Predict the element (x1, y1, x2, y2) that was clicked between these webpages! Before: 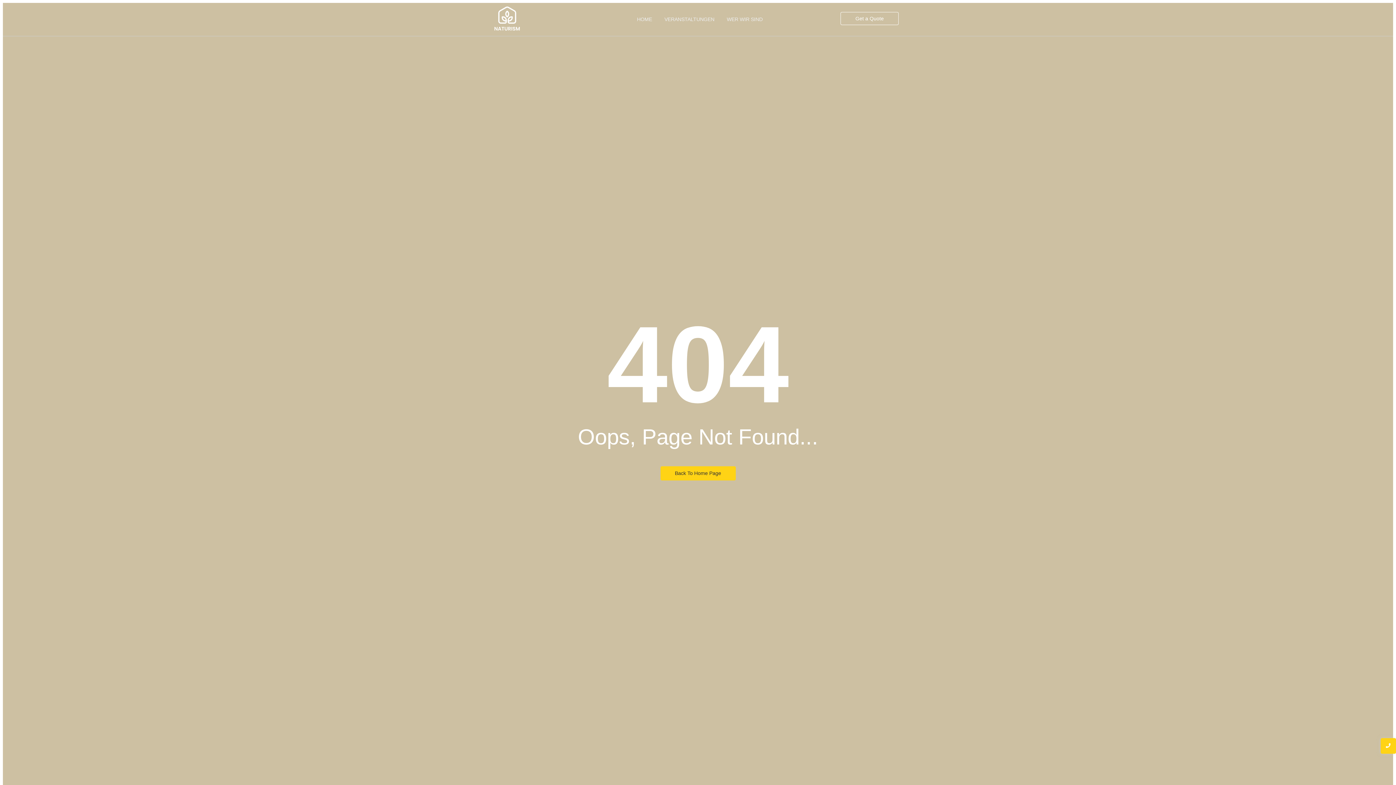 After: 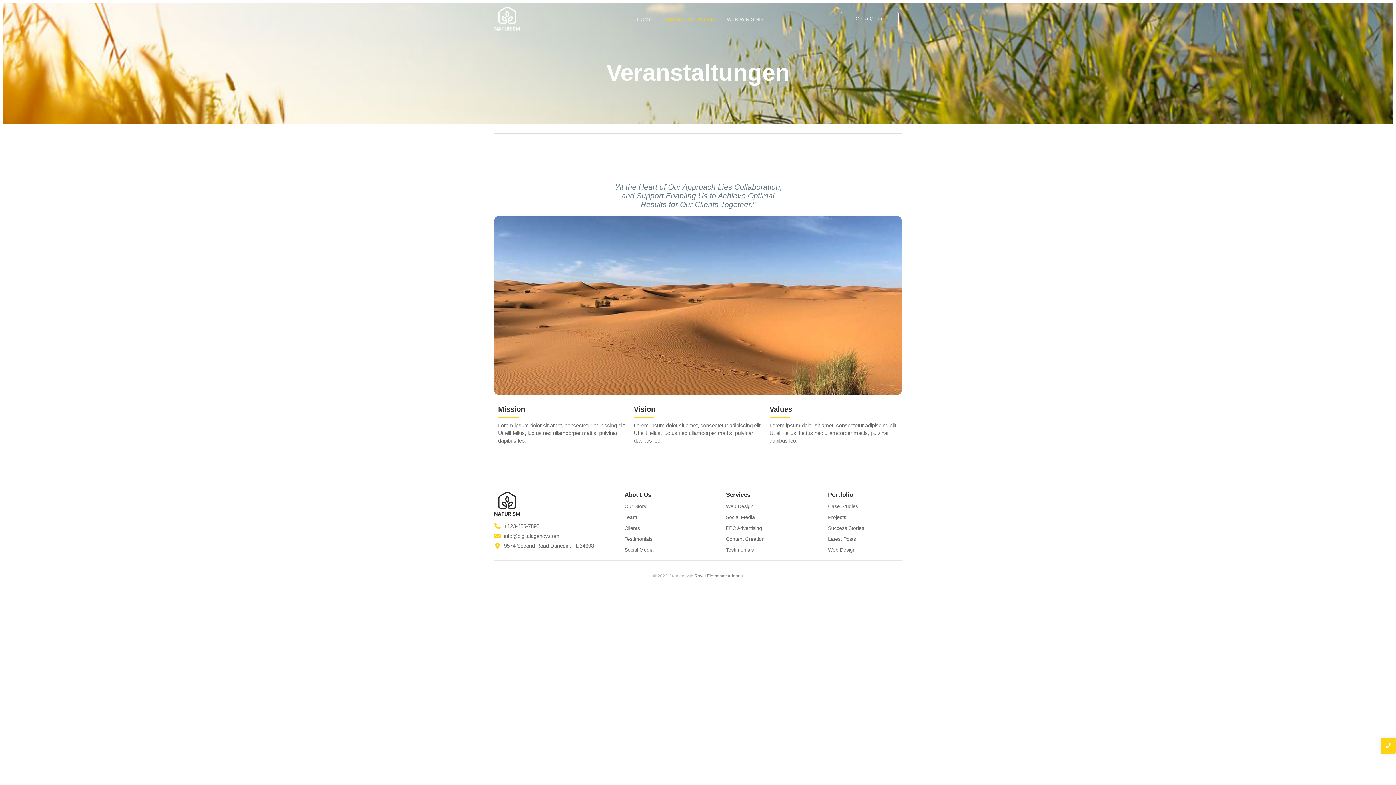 Action: label: VERANSTALTUNGEN bbox: (662, 9, 717, 29)